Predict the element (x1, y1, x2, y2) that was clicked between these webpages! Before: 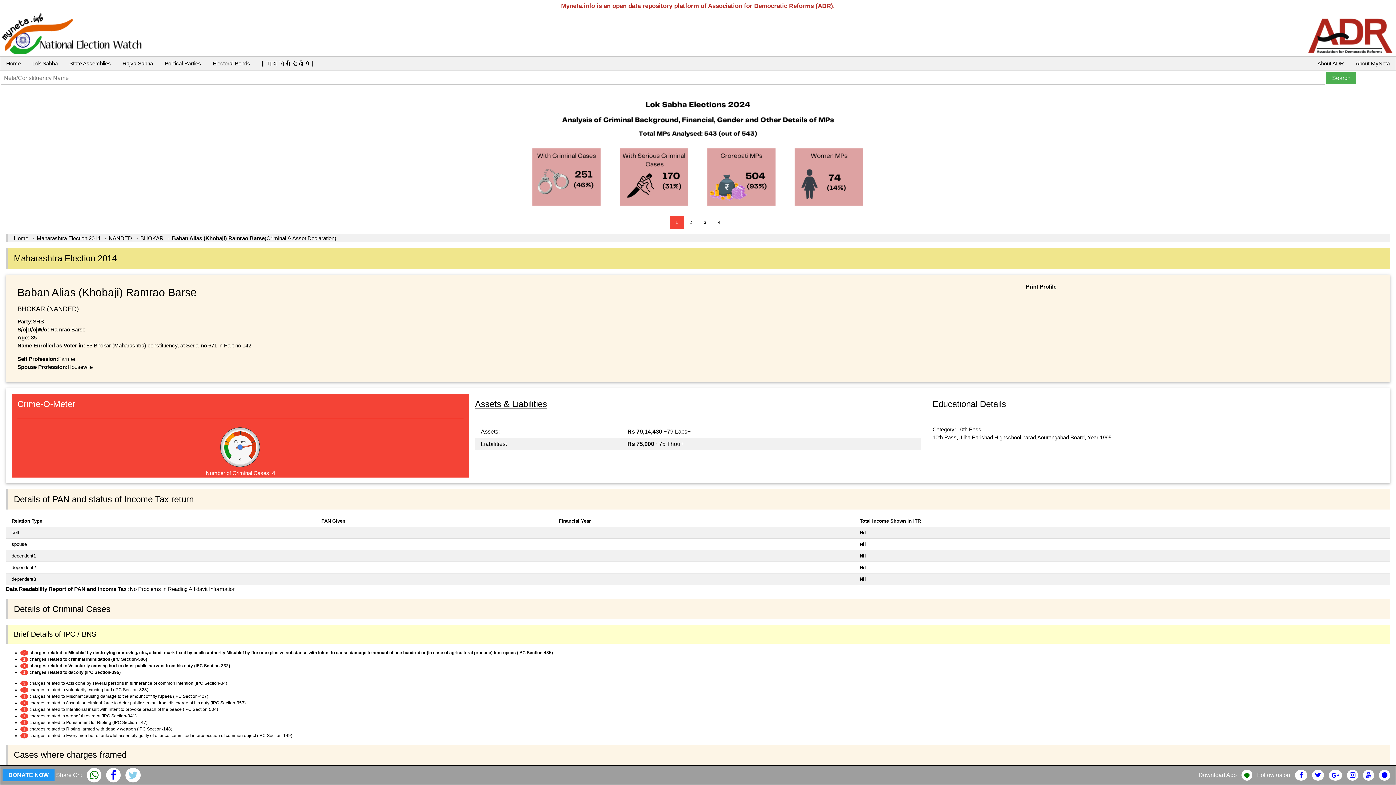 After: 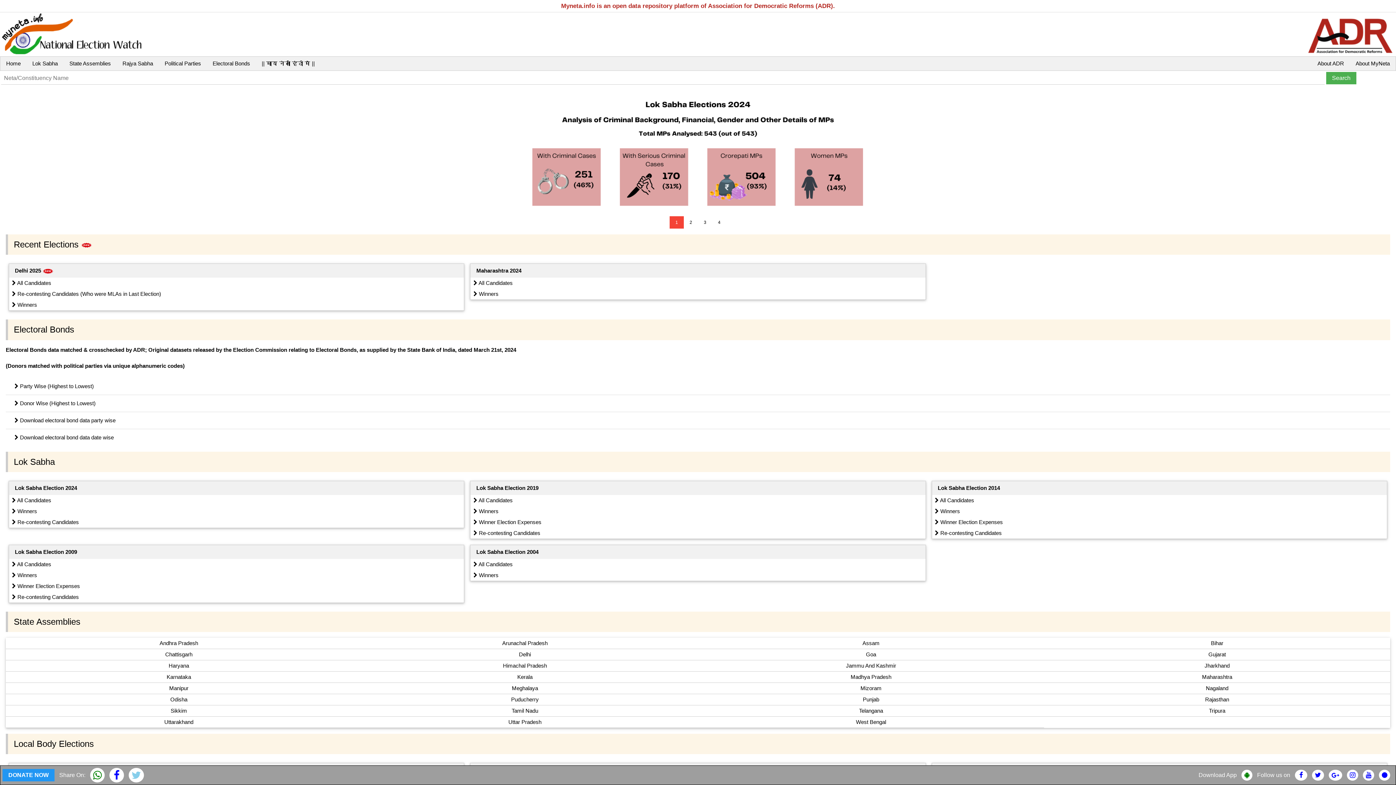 Action: label: Home bbox: (13, 235, 28, 241)